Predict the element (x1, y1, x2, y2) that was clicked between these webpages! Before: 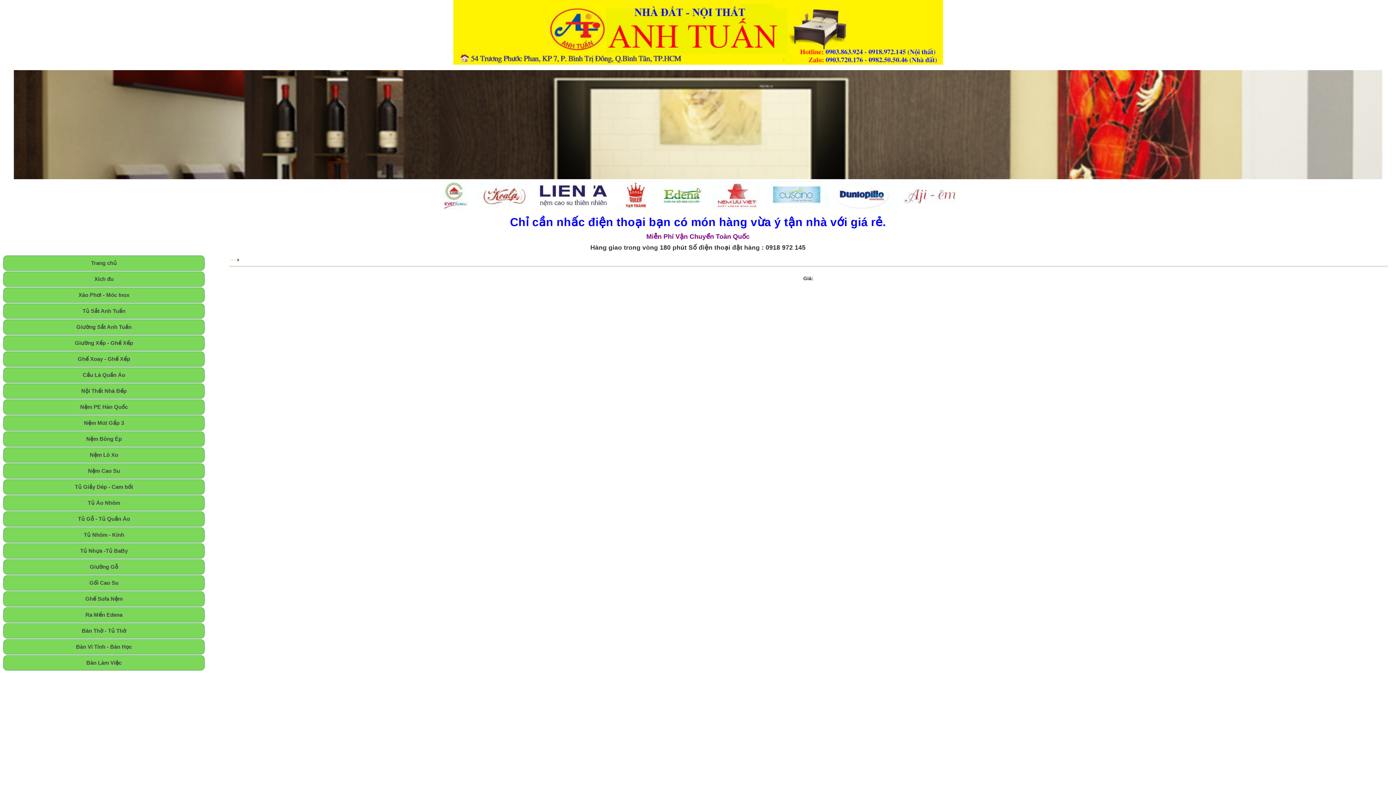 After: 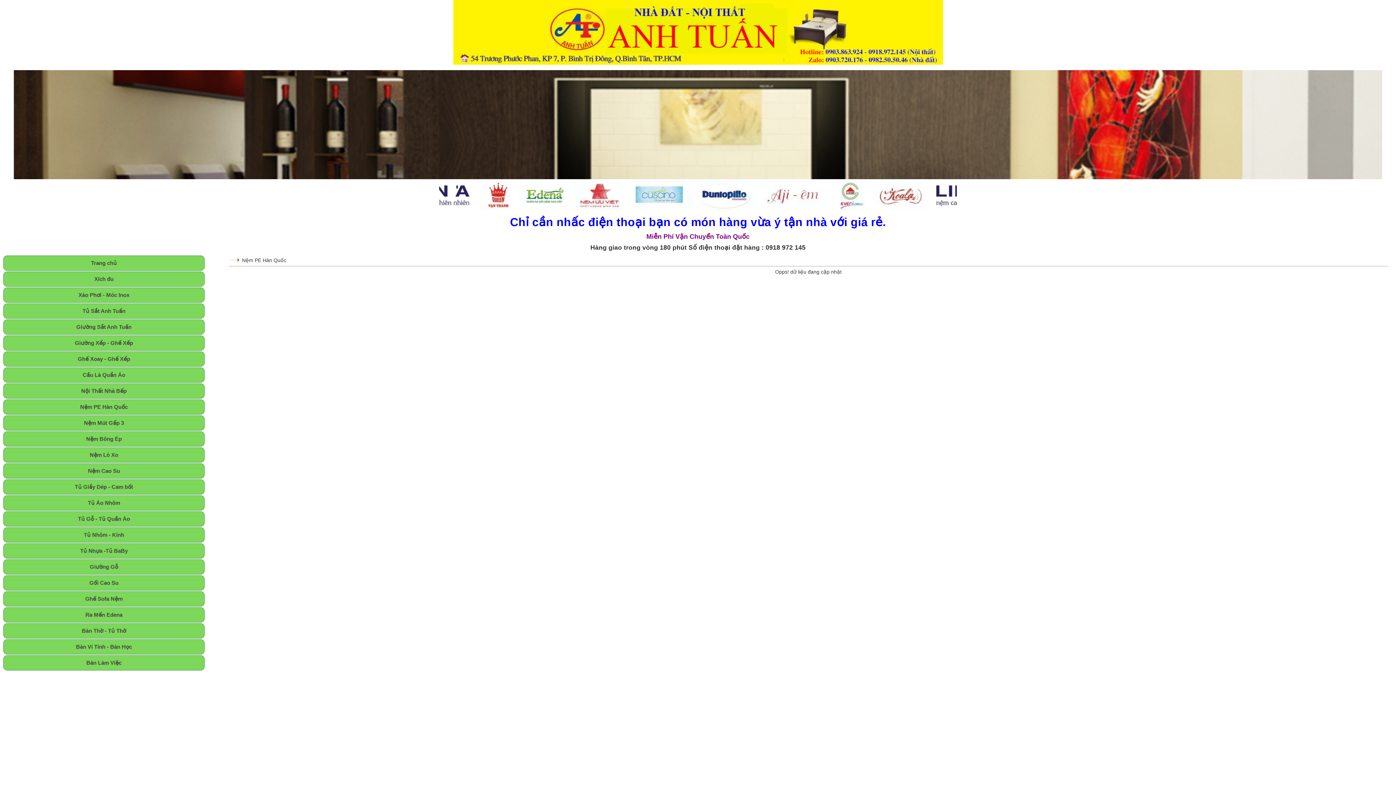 Action: label: Nệm PE Hàn Quốc bbox: (80, 404, 127, 410)